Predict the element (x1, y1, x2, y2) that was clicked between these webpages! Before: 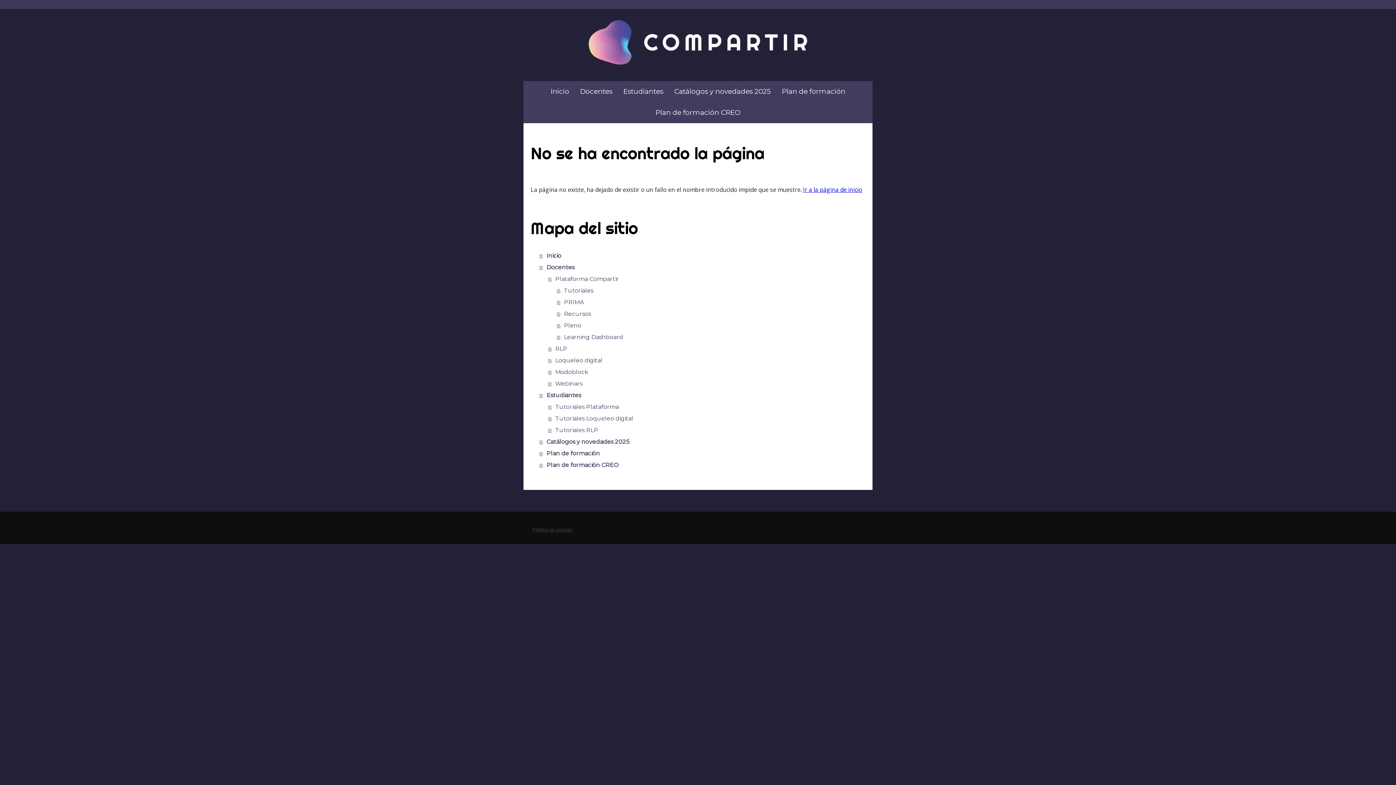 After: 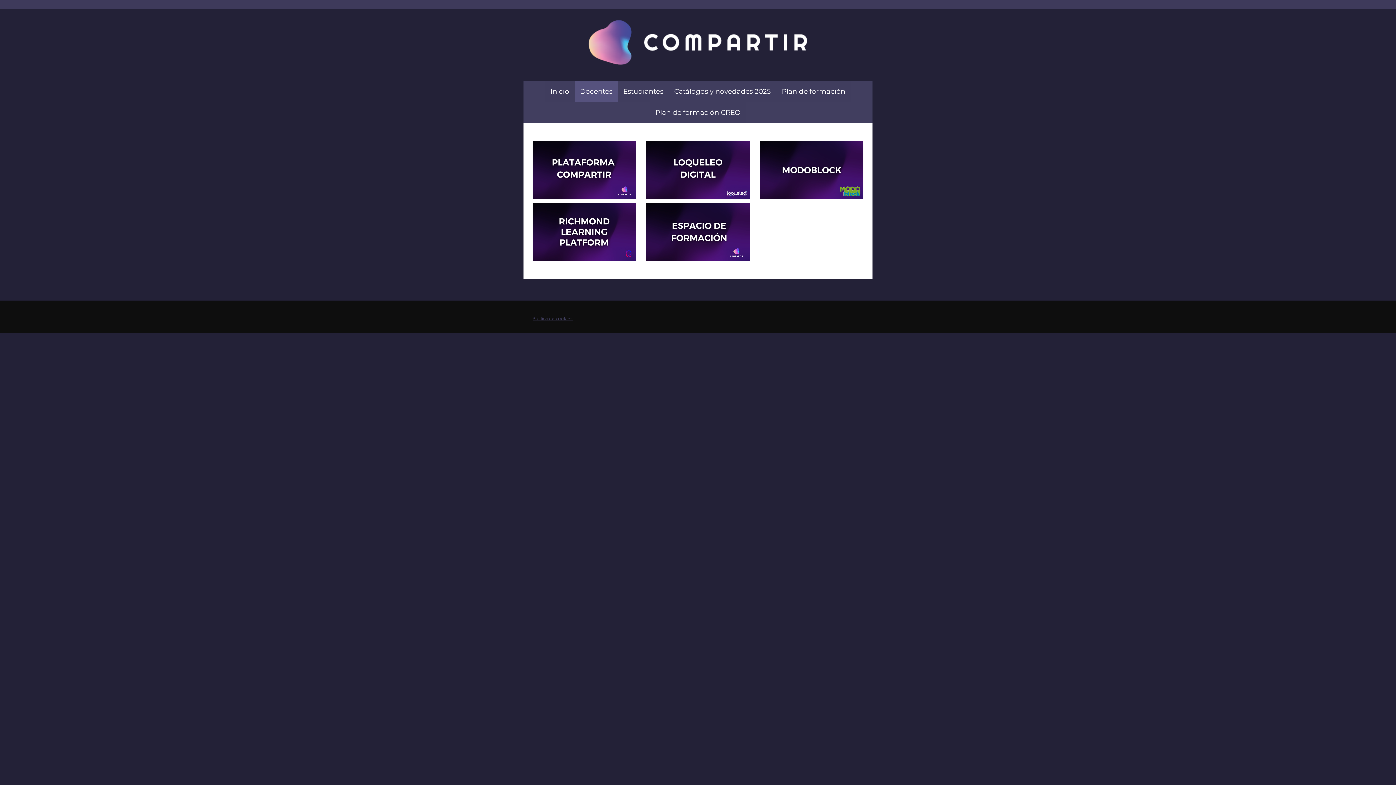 Action: label: Docentes bbox: (574, 81, 618, 102)